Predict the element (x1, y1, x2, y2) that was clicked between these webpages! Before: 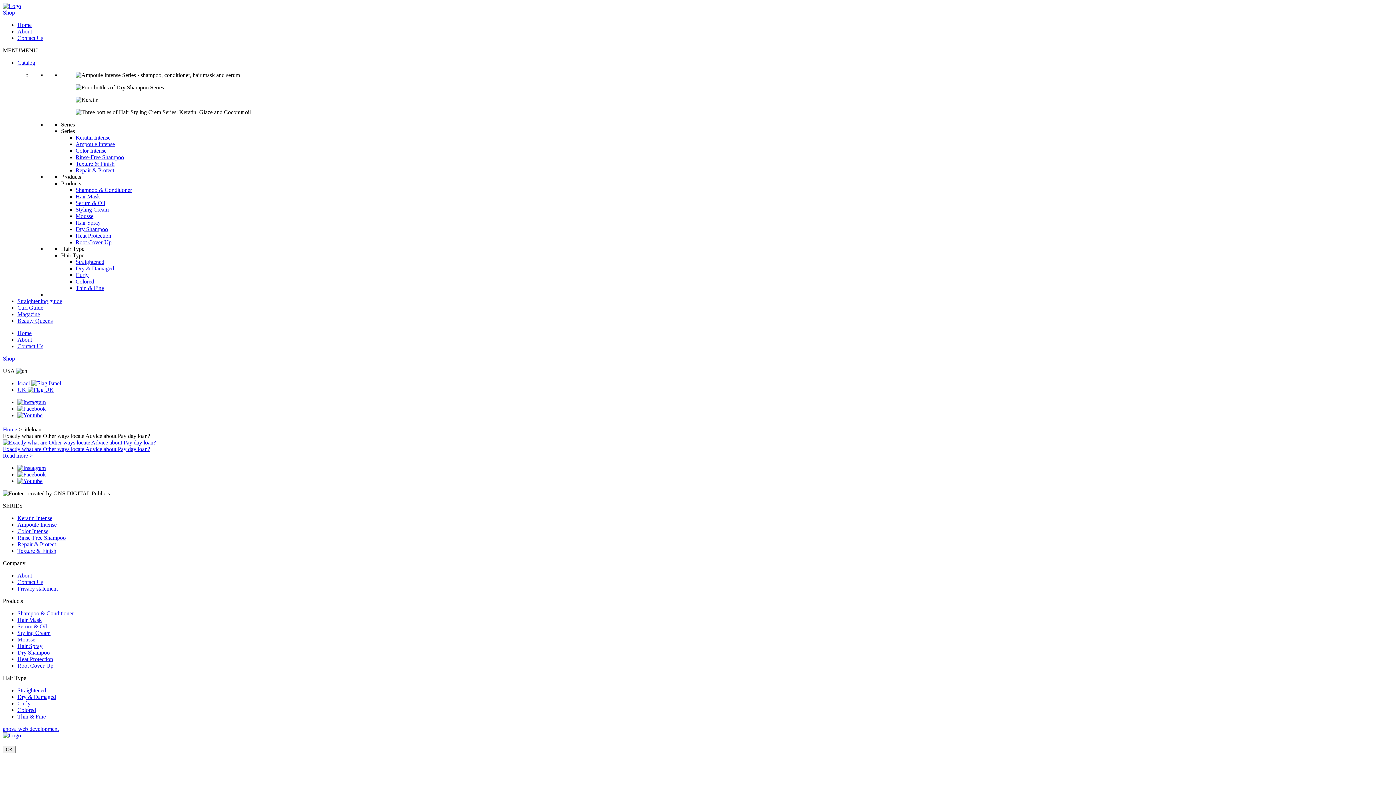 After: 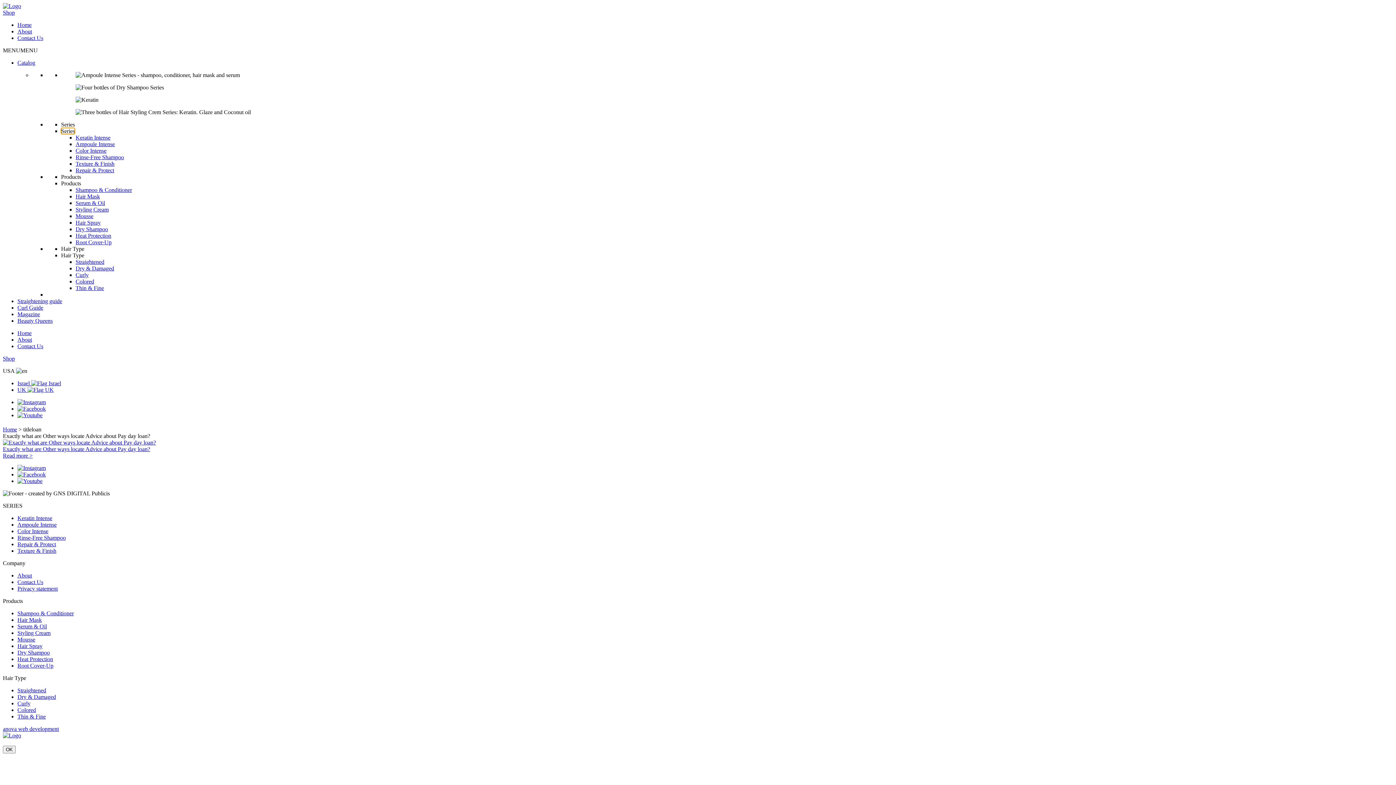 Action: bbox: (61, 128, 74, 134) label: Series